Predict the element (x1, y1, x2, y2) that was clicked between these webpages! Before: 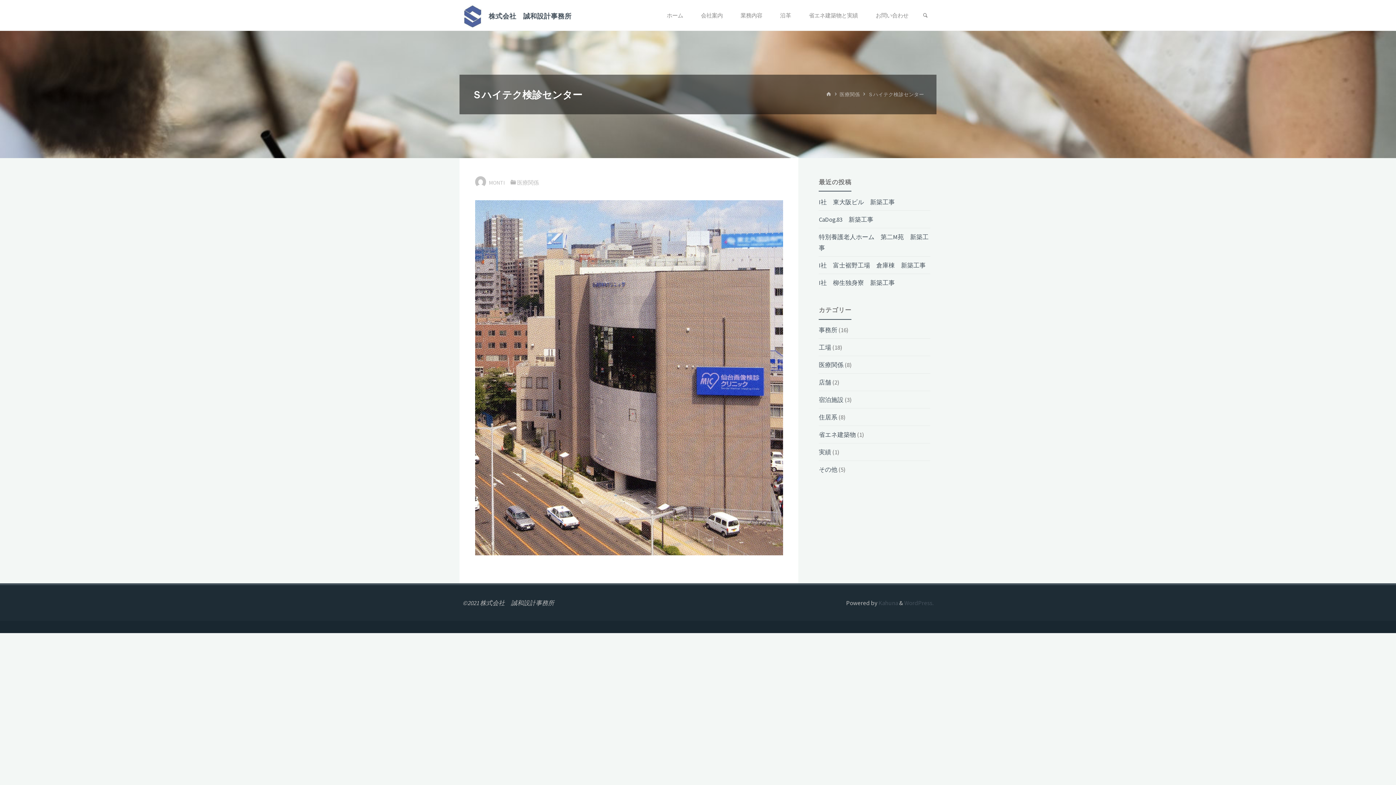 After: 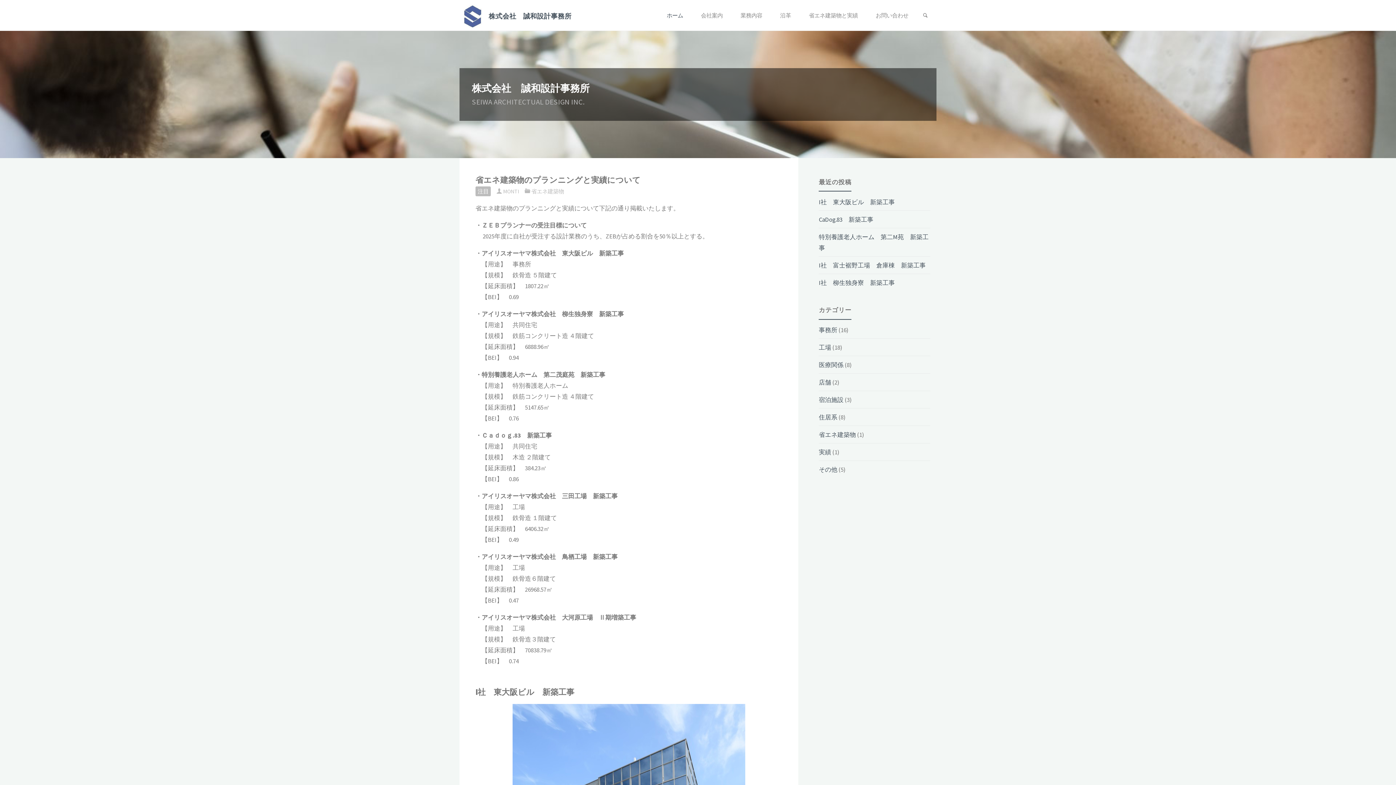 Action: label: ホーム bbox: (658, 0, 692, 30)